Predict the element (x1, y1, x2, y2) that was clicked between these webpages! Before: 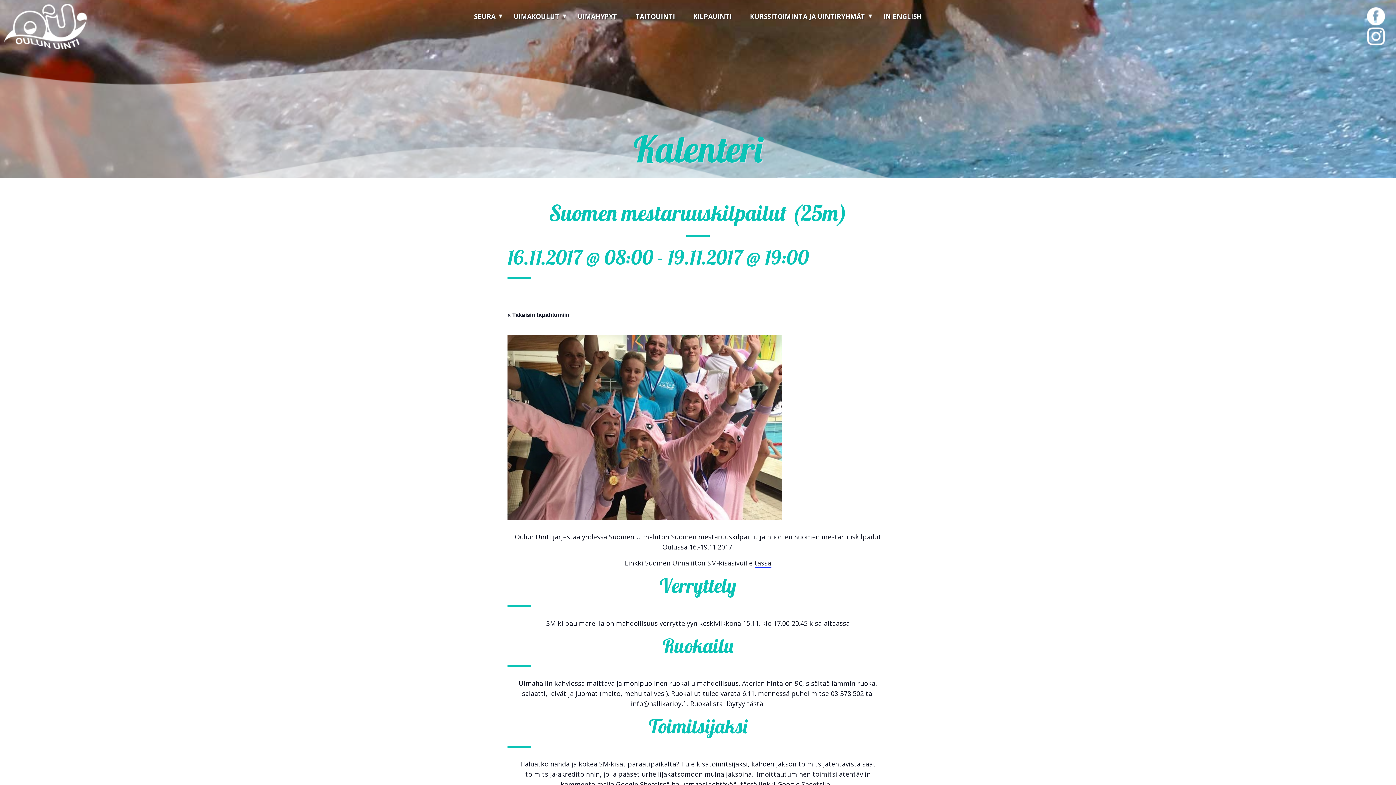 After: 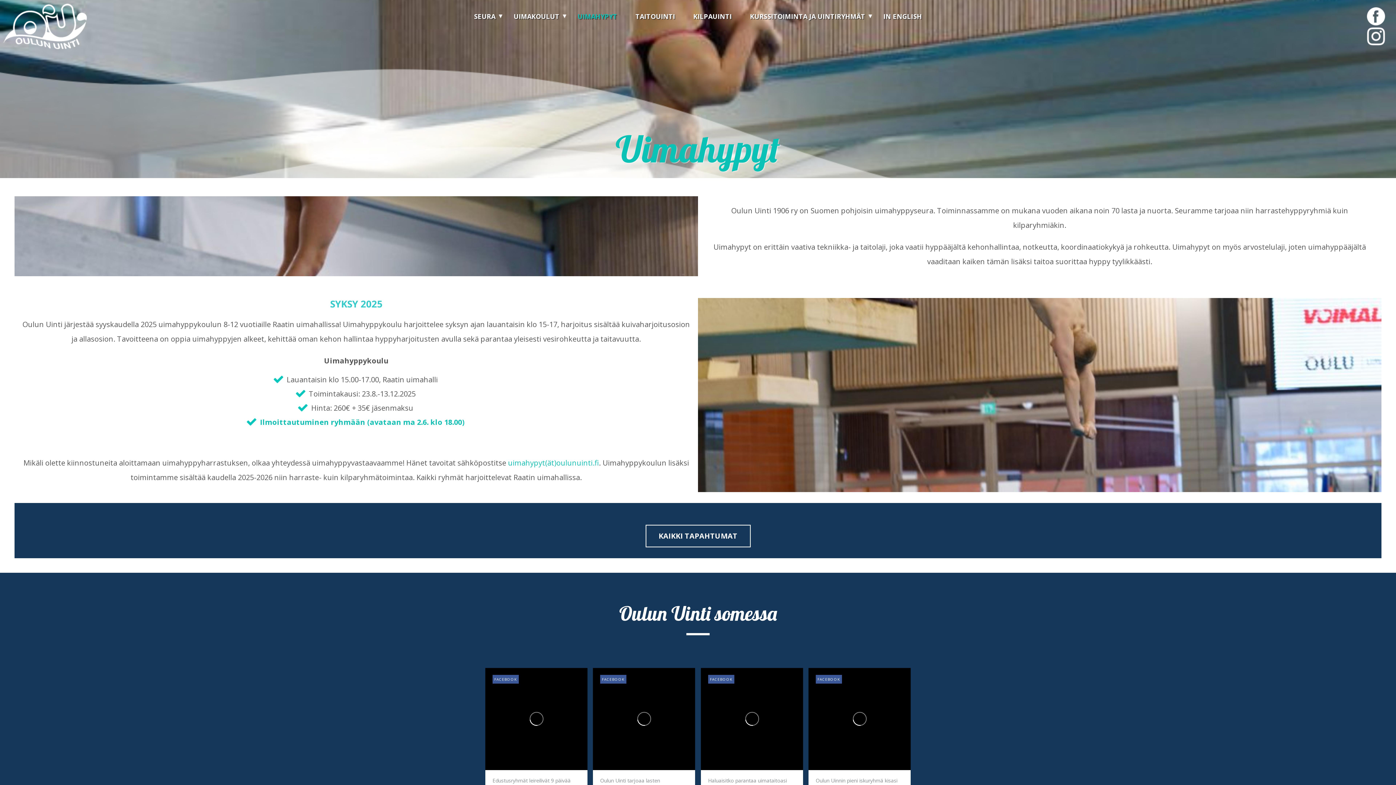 Action: bbox: (568, 3, 626, 29) label: UIMAHYPYT